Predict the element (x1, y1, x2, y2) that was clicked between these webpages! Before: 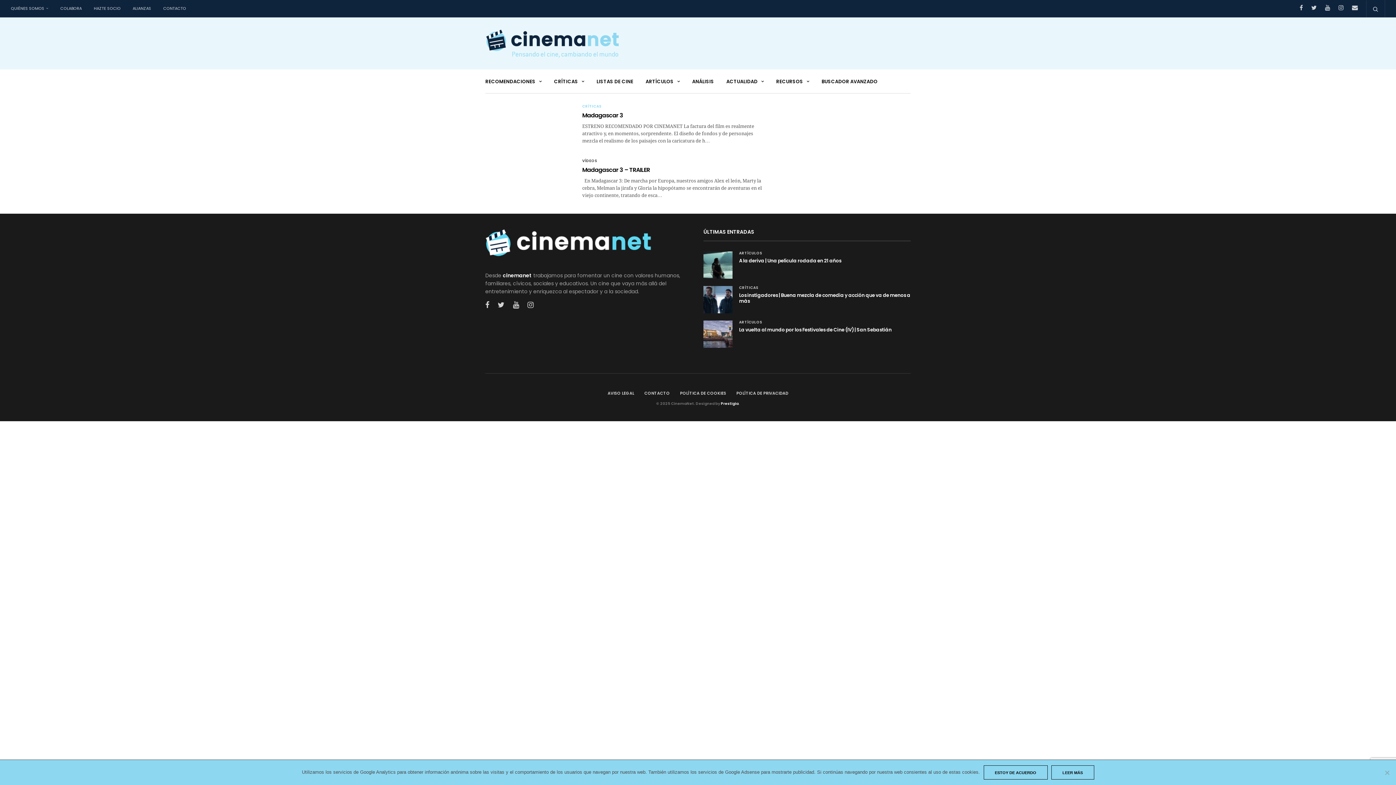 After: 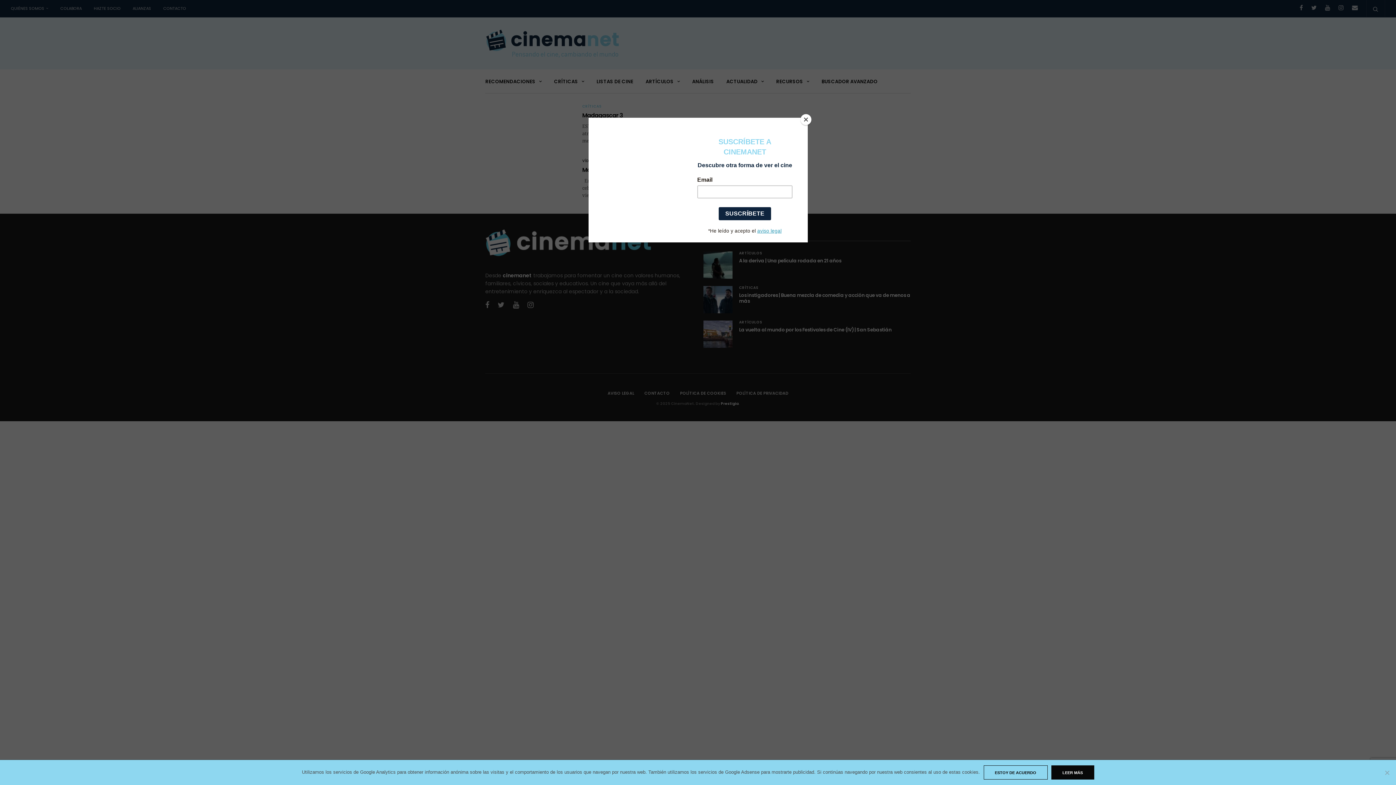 Action: label: Leer más bbox: (1051, 765, 1094, 780)